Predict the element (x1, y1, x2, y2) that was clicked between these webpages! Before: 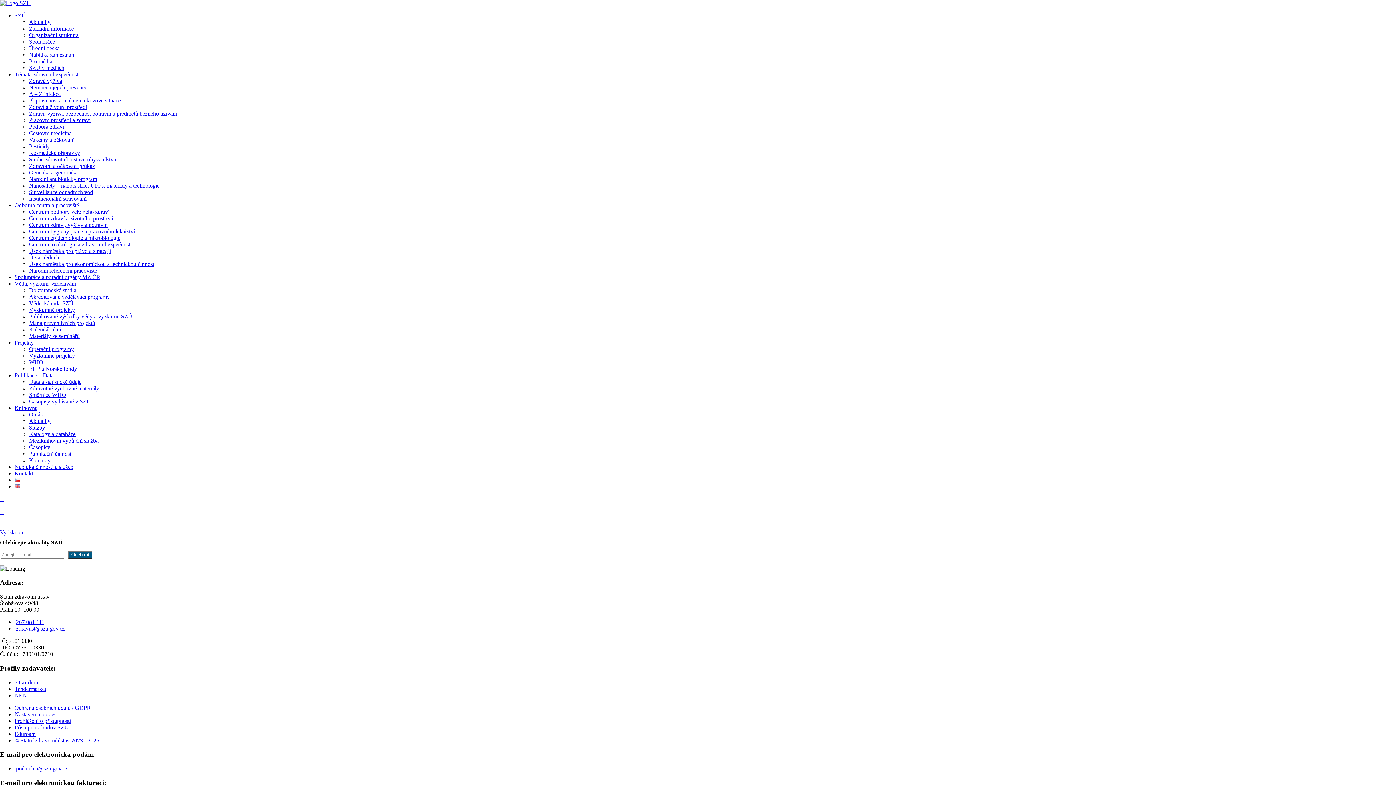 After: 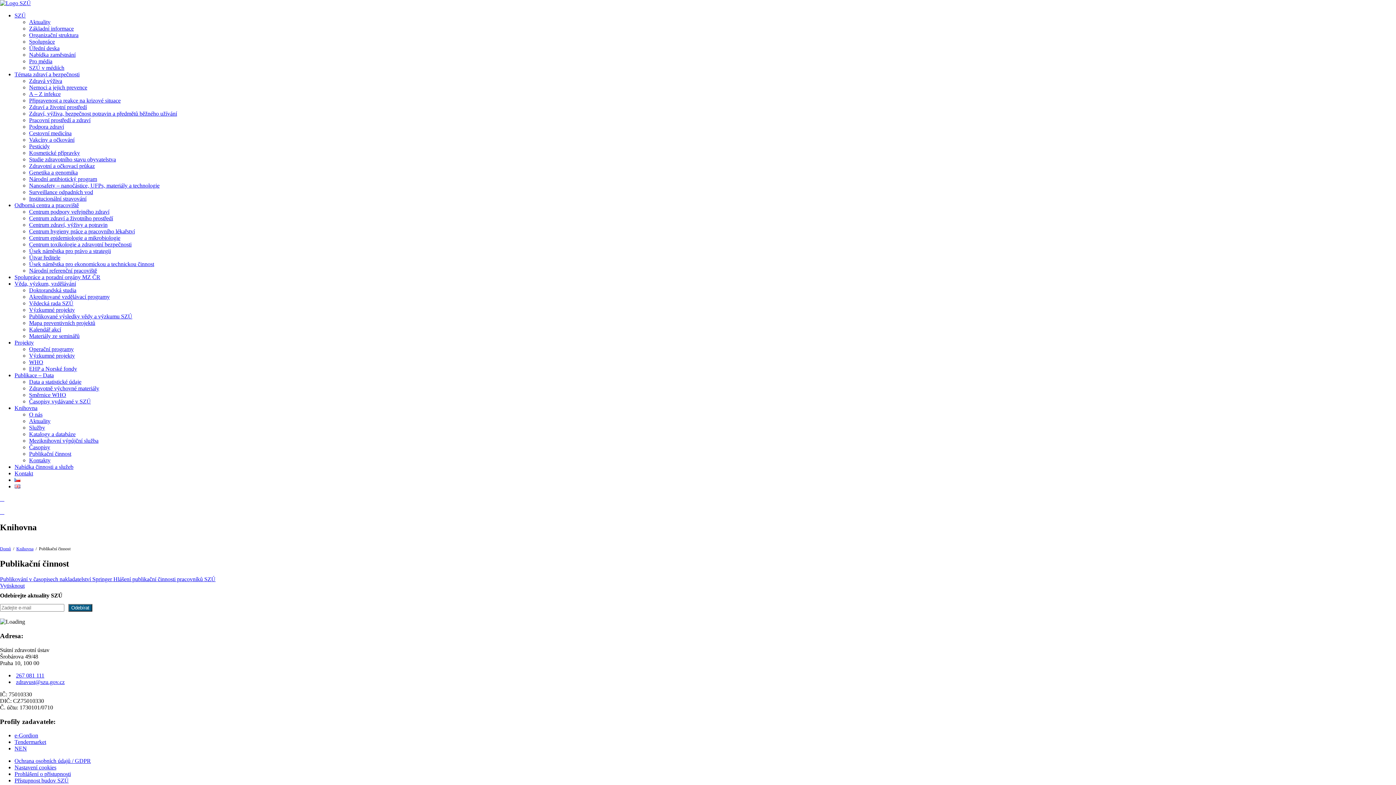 Action: label: Publikační činnost bbox: (29, 450, 71, 457)